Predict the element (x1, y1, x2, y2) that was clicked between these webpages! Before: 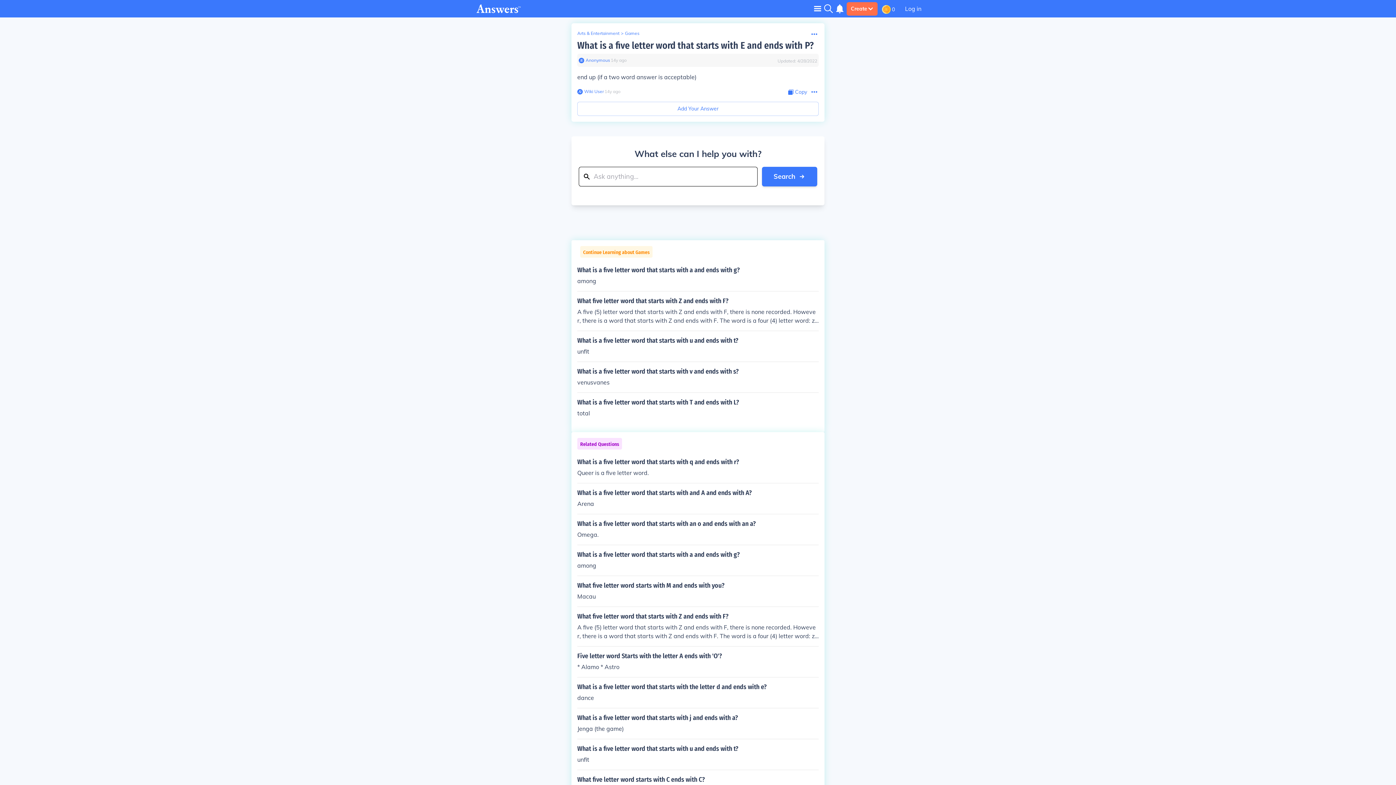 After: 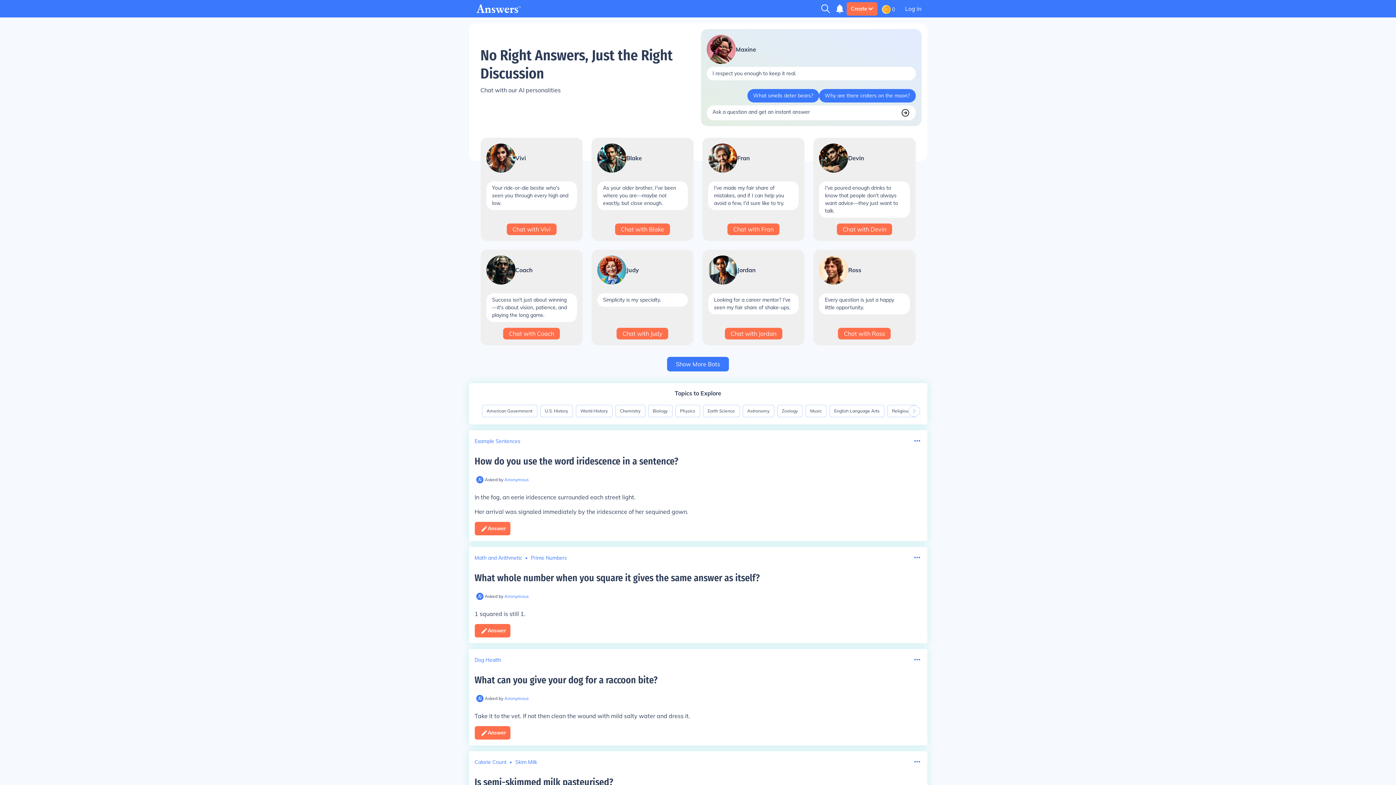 Action: bbox: (476, 4, 521, 13)